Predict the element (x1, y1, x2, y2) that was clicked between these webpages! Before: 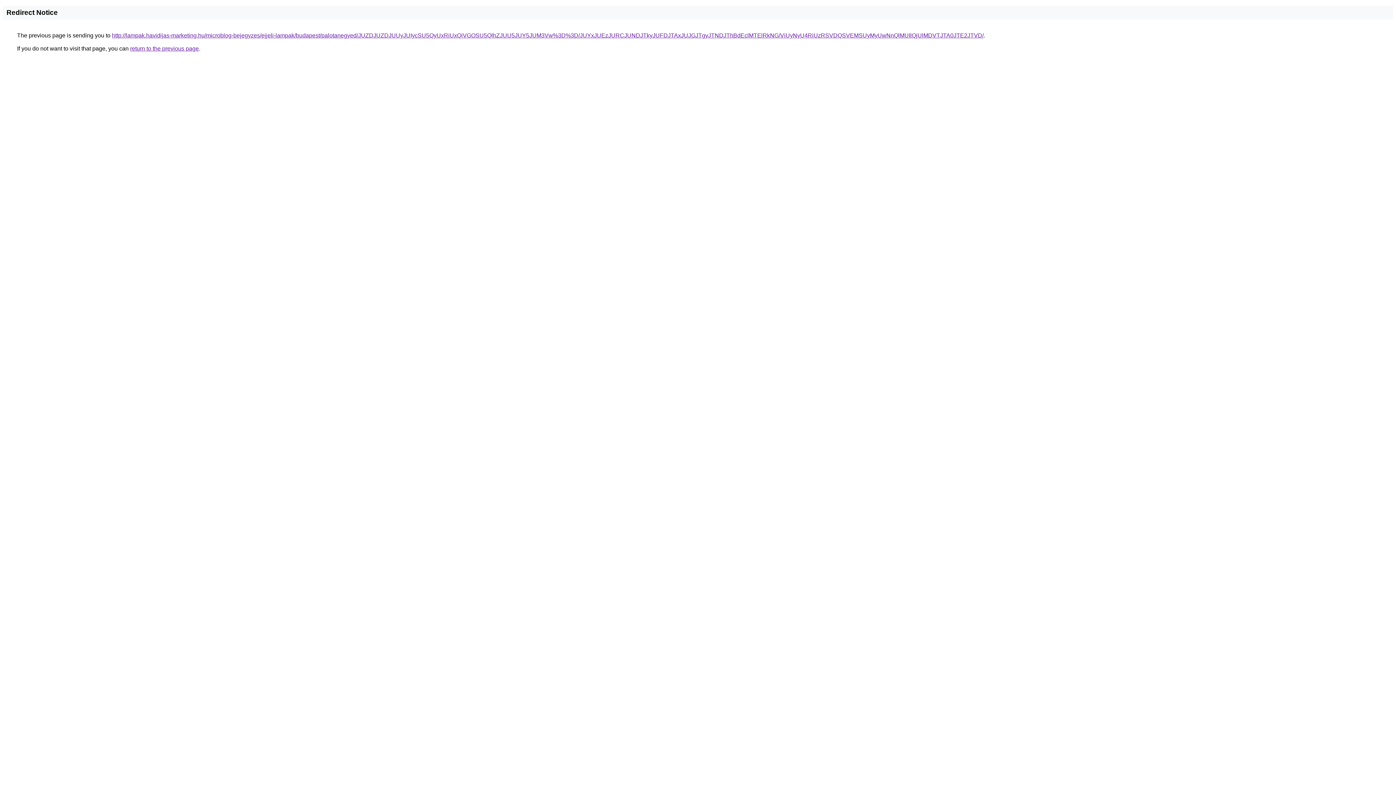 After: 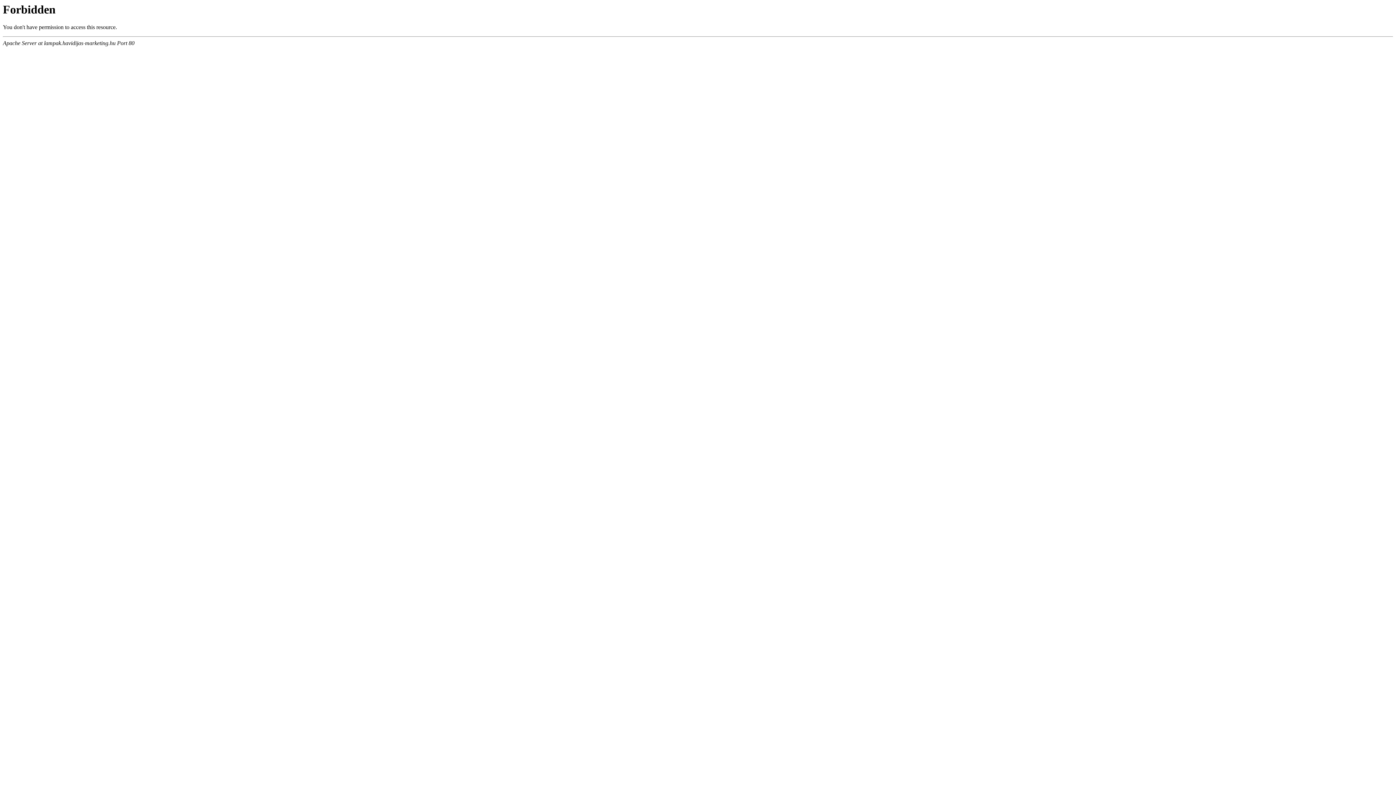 Action: bbox: (112, 32, 984, 38) label: http://lampak.havidijas-marketing.hu/microblog-bejegyzes/ejjeli-lampak/budapest/palotanegyed/JUZDJUZDJUUyJUIycSU5QyUxRiUxQiVGOSU5QlhZJUU5JUY5JUM3Vw%3D%3D/JUYxJUEzJURCJUNDJTkyJUFDJTAxJUJGJTgyJTNDJThBdEclMTElRkNG/ViUyNyU4RiUzRSVDQSVEMSUyMyUwNnQlMUIlQjUlMDVTJTA0JTE2JTVD/